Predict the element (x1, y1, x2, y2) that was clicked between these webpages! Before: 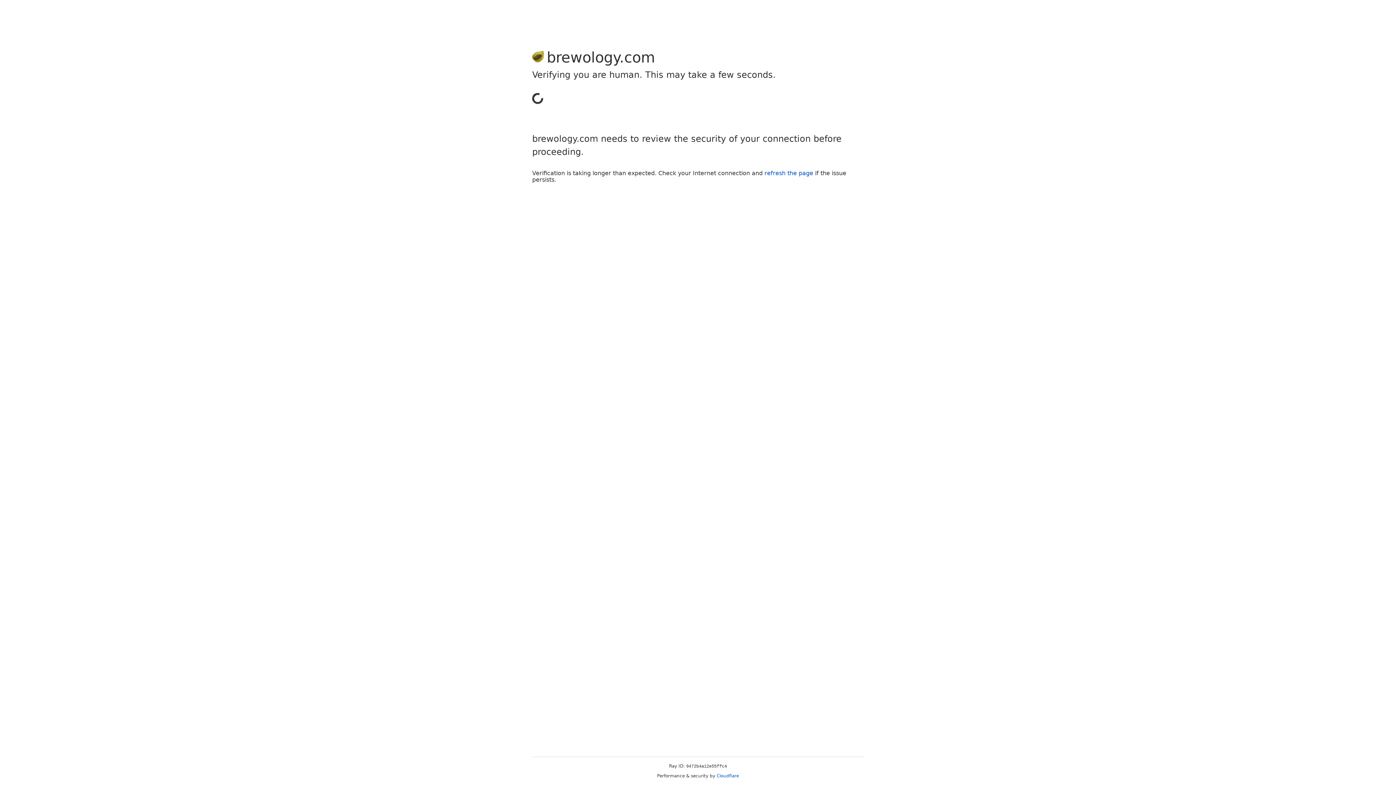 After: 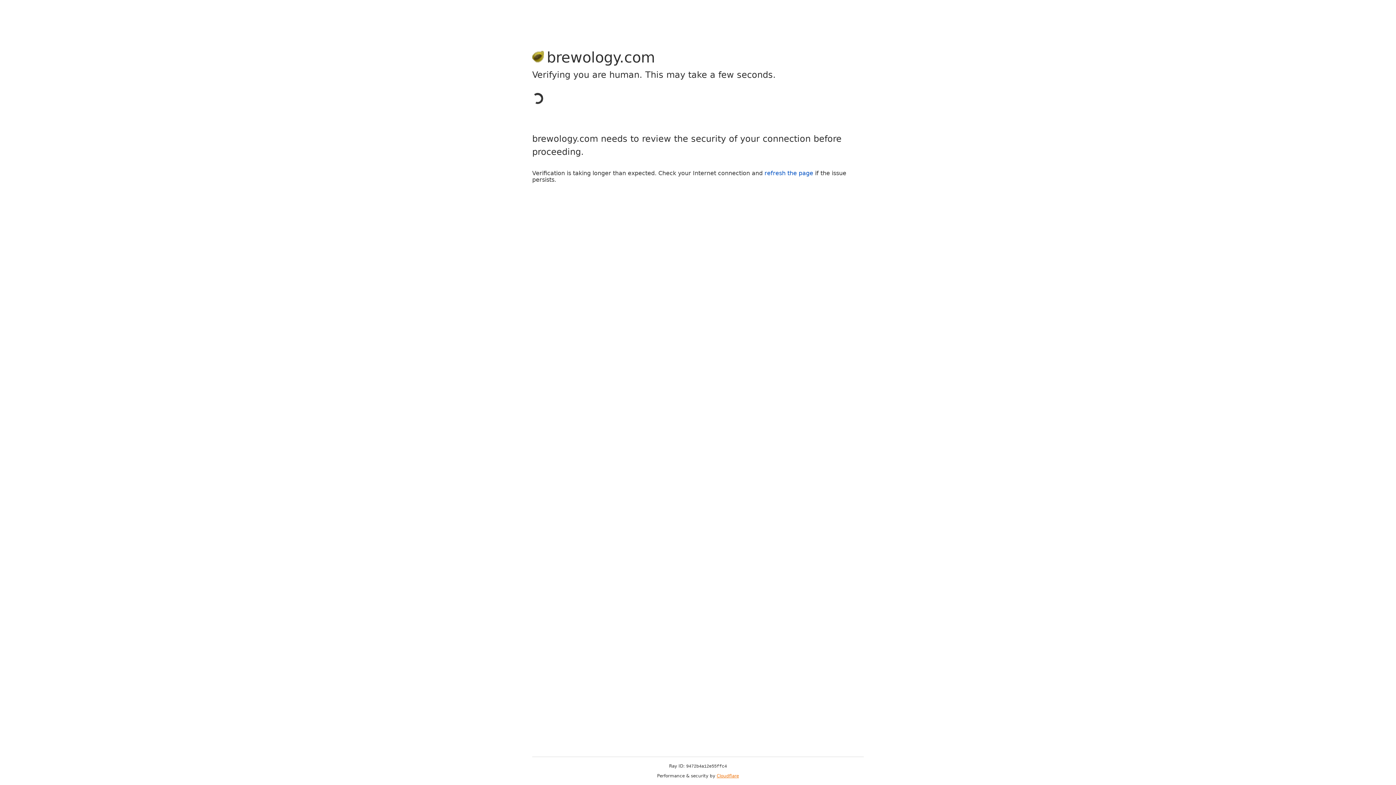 Action: bbox: (716, 773, 739, 778) label: Cloudflare